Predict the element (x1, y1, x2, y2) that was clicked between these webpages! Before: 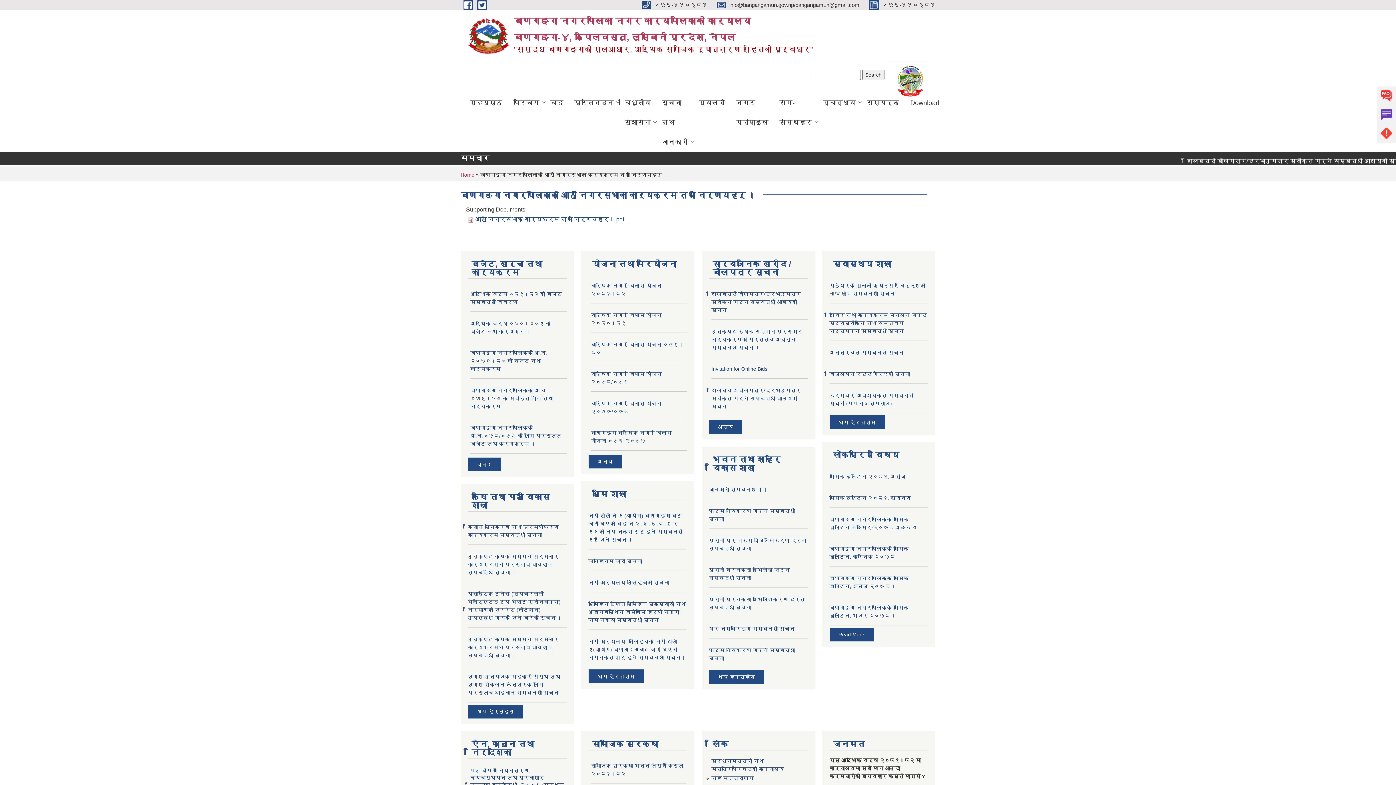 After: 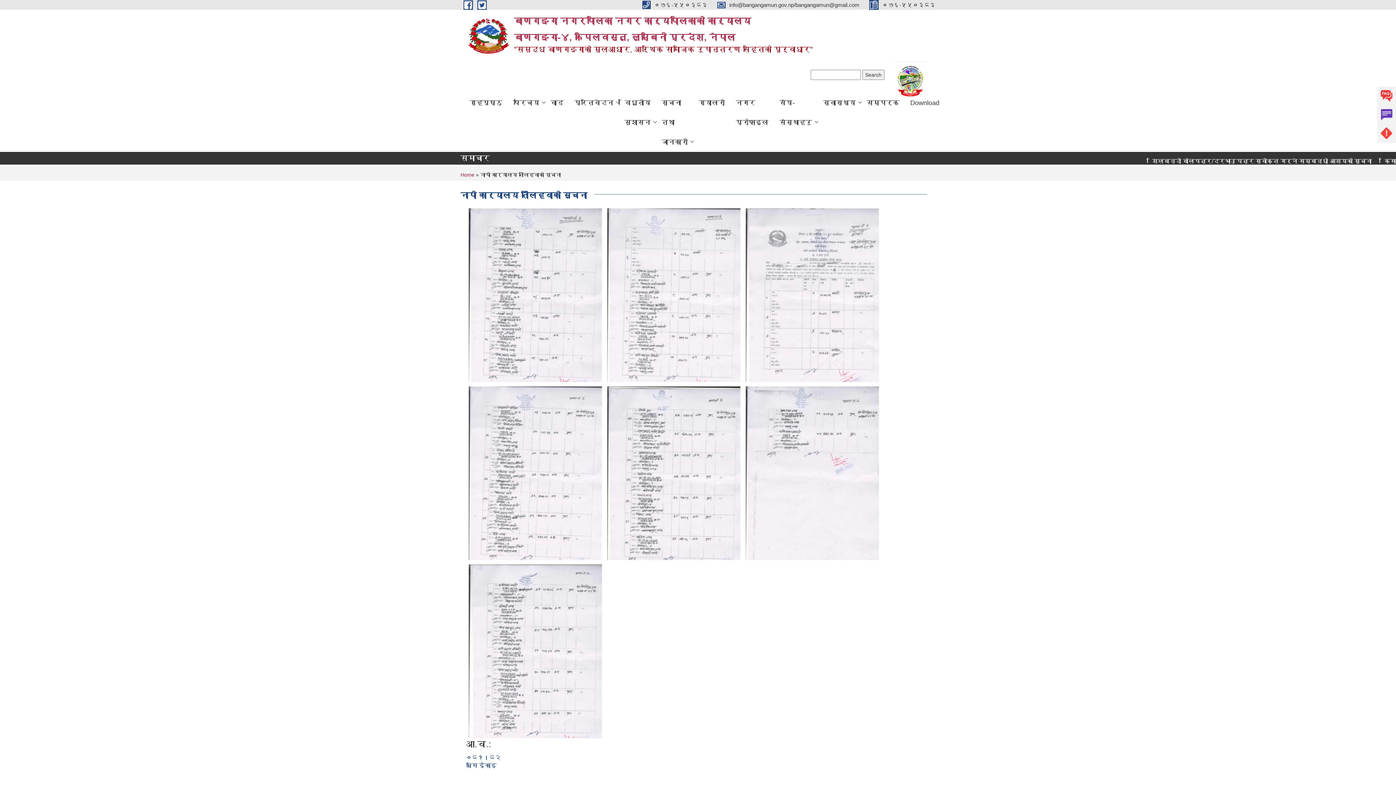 Action: label: नापी कार्यालय तौलिहवाको सूचना bbox: (588, 579, 669, 585)